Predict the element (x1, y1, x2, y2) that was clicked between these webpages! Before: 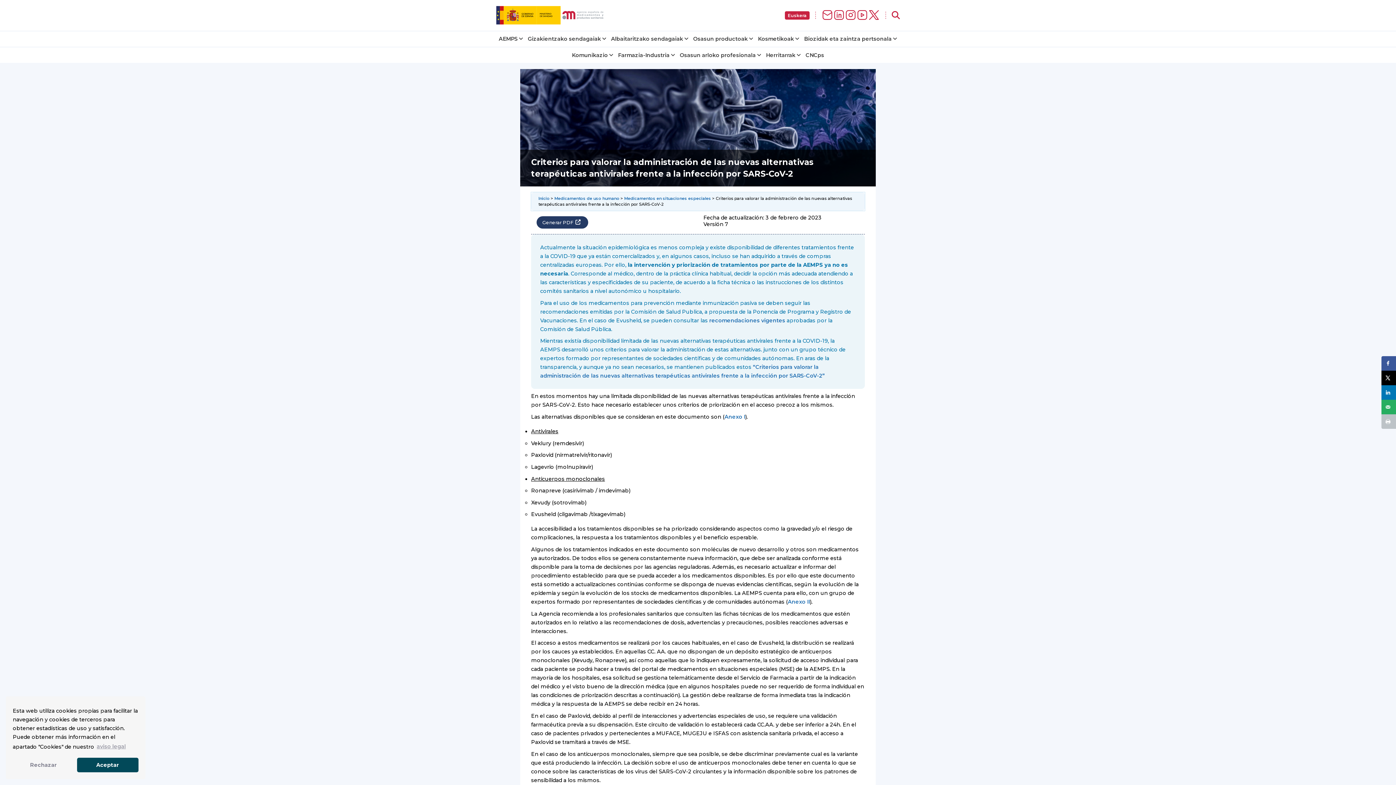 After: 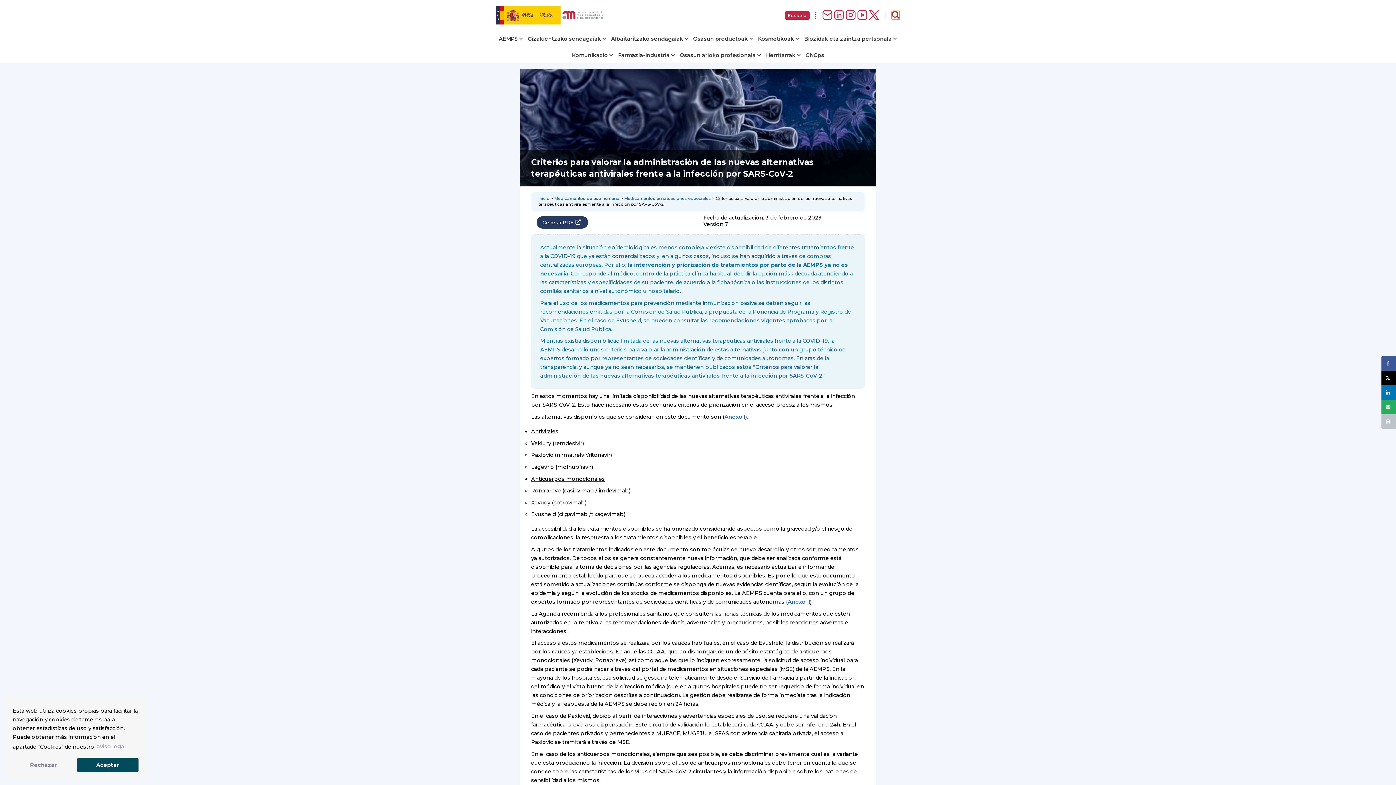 Action: bbox: (892, 11, 900, 19) label: Abrir buscador